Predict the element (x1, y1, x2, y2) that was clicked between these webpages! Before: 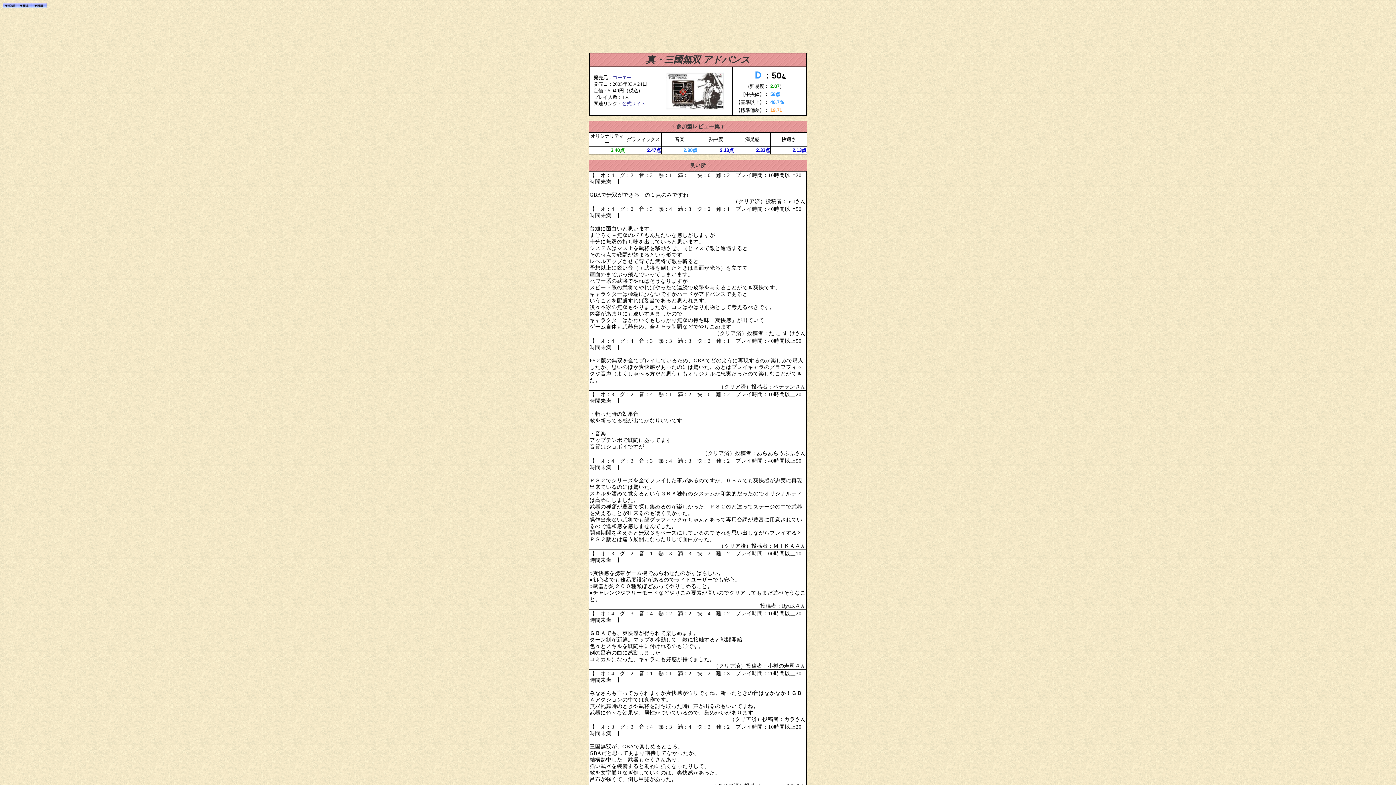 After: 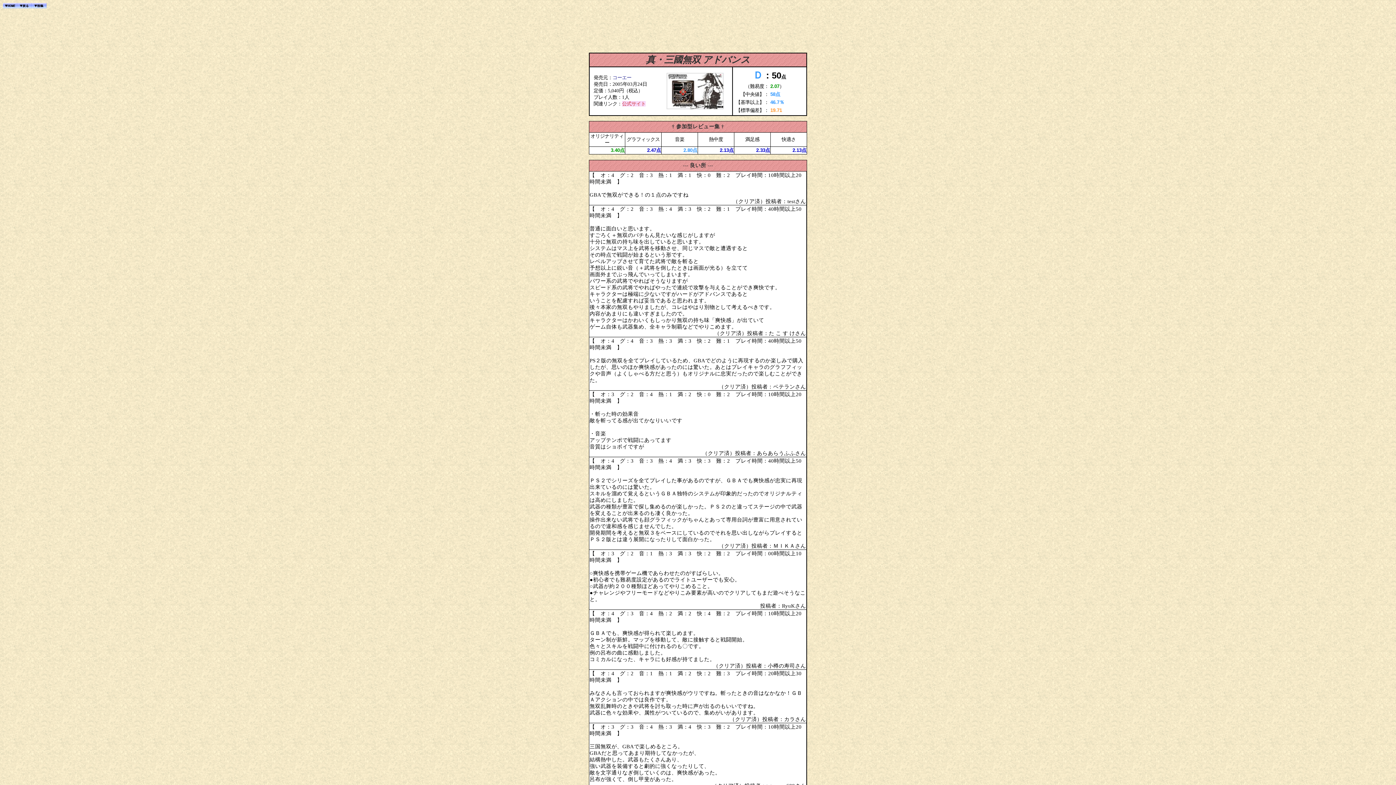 Action: label: 公式サイト bbox: (622, 100, 645, 106)